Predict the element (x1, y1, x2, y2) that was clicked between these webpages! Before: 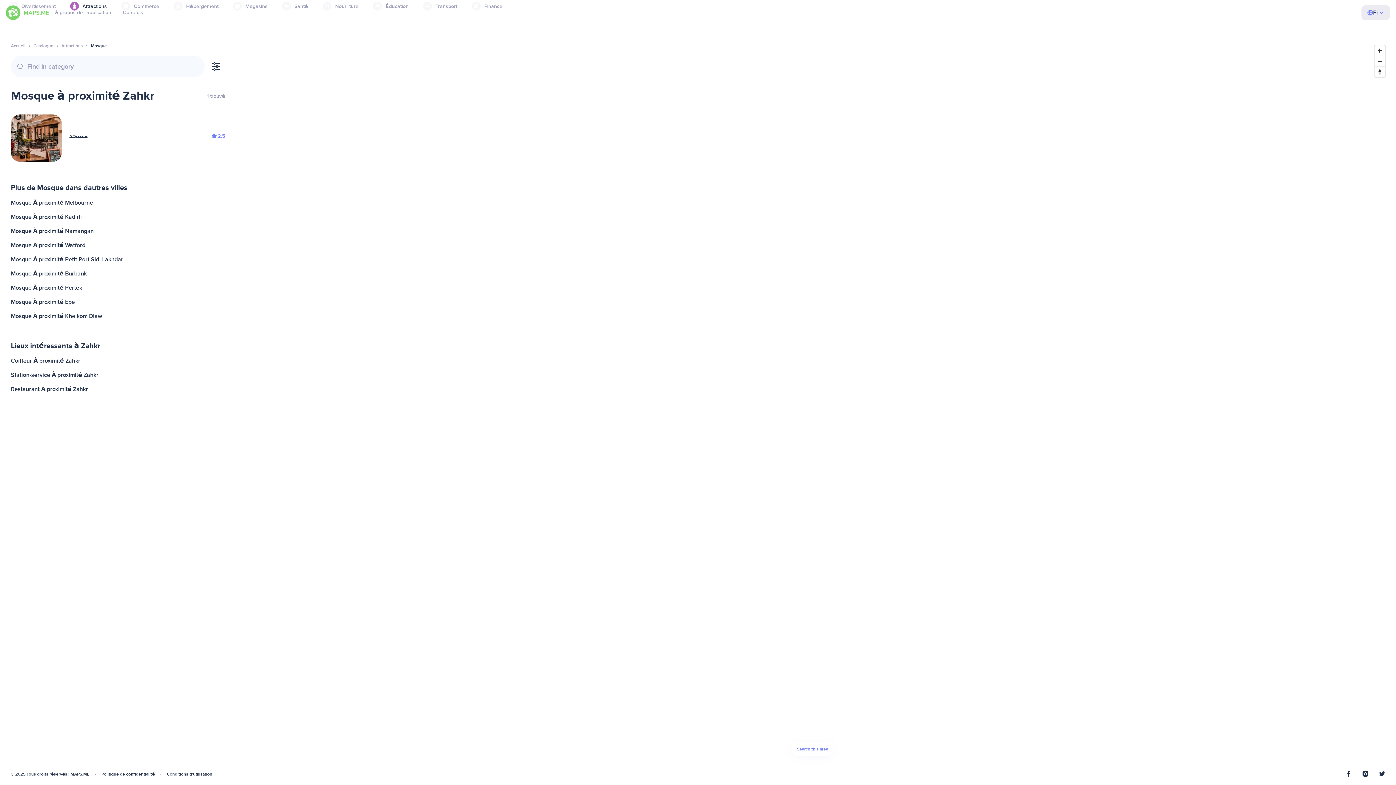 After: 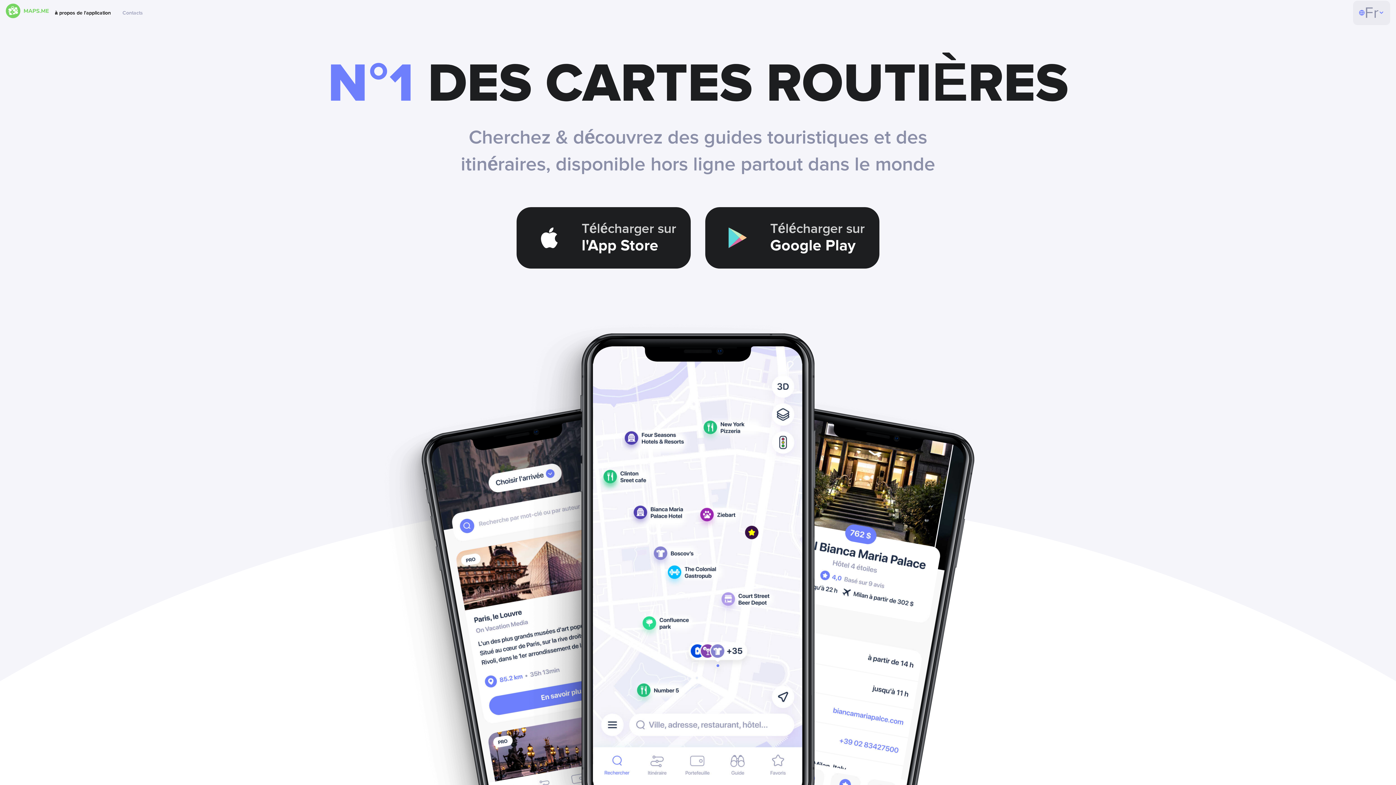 Action: label: à propos de l'application bbox: (49, 0, 117, 26)